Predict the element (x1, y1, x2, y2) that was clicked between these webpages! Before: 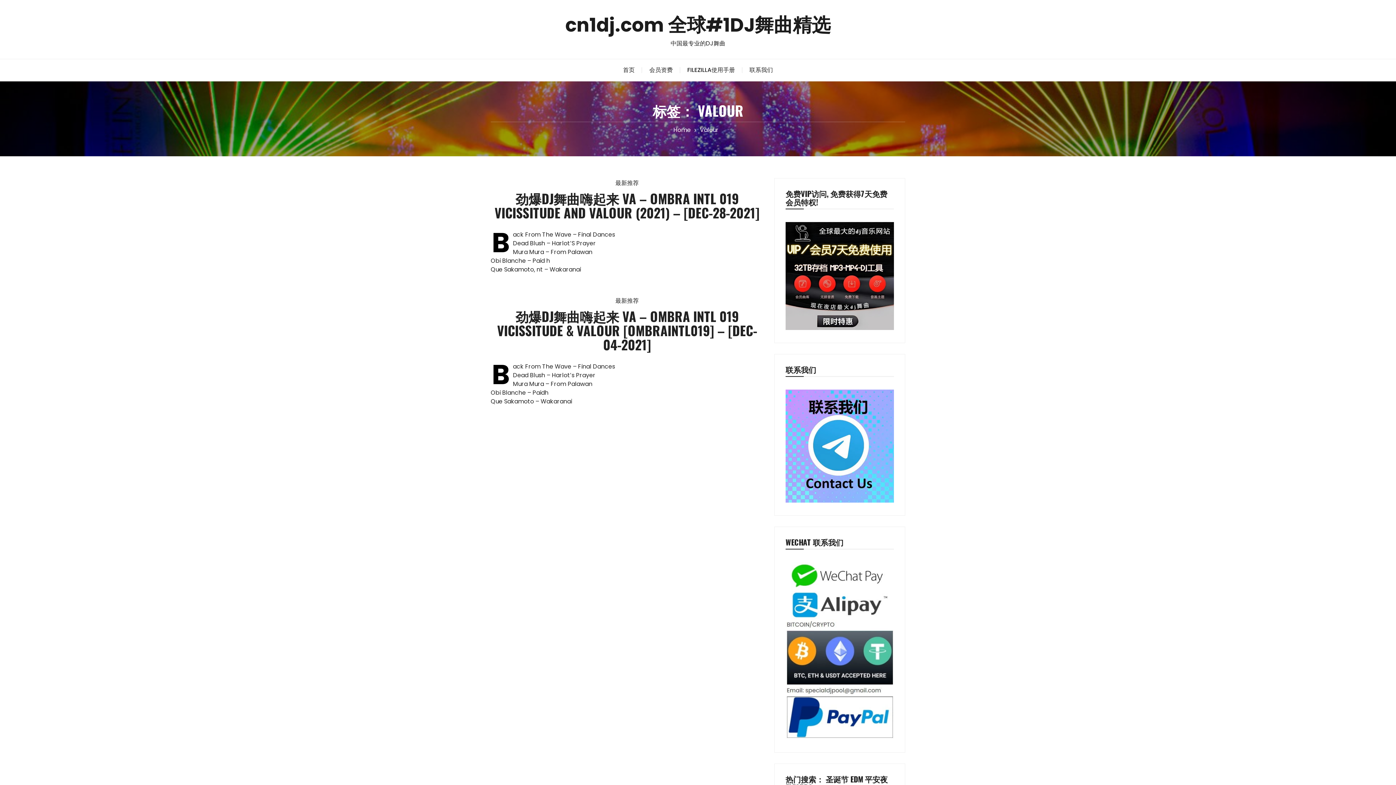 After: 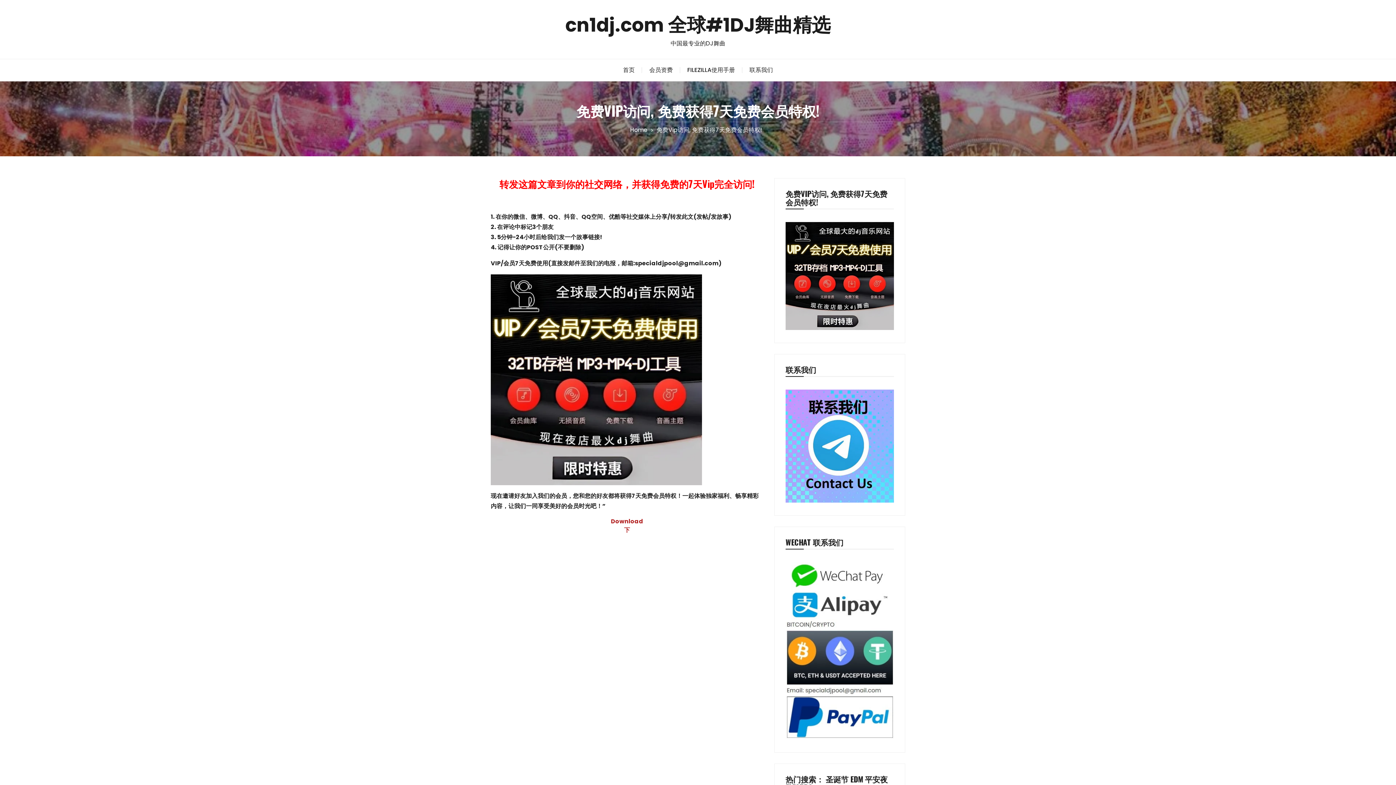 Action: bbox: (785, 220, 894, 332)